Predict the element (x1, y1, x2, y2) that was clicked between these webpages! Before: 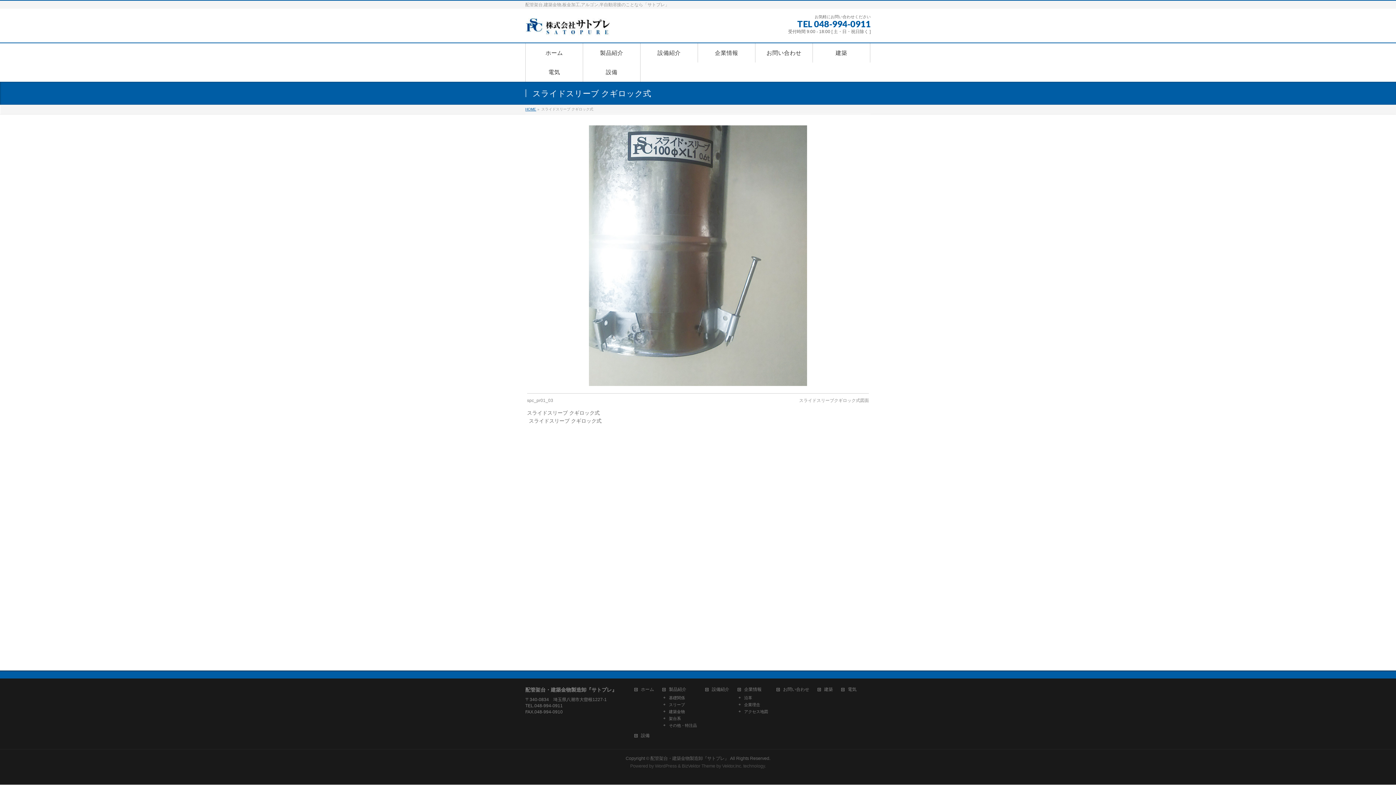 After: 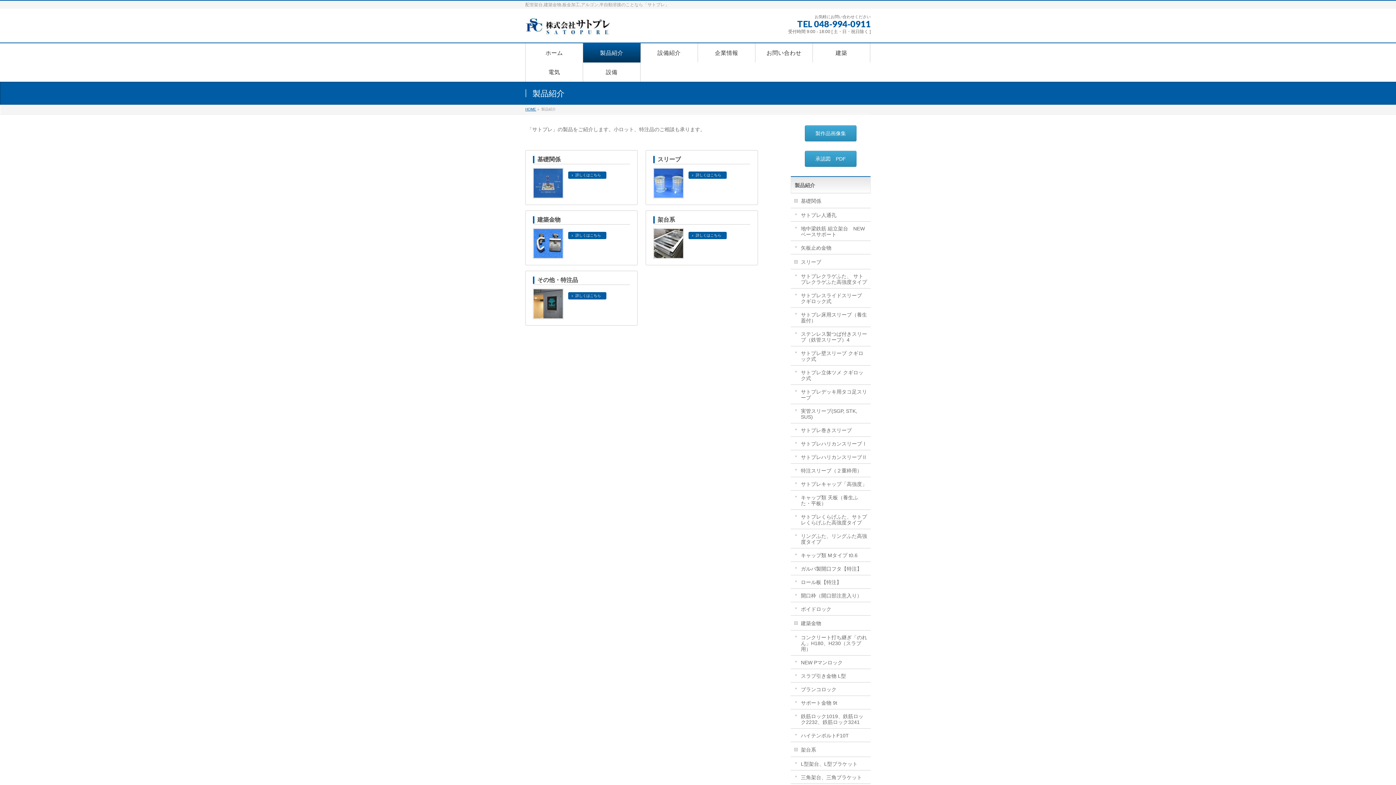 Action: bbox: (583, 43, 640, 62) label: 製品紹介